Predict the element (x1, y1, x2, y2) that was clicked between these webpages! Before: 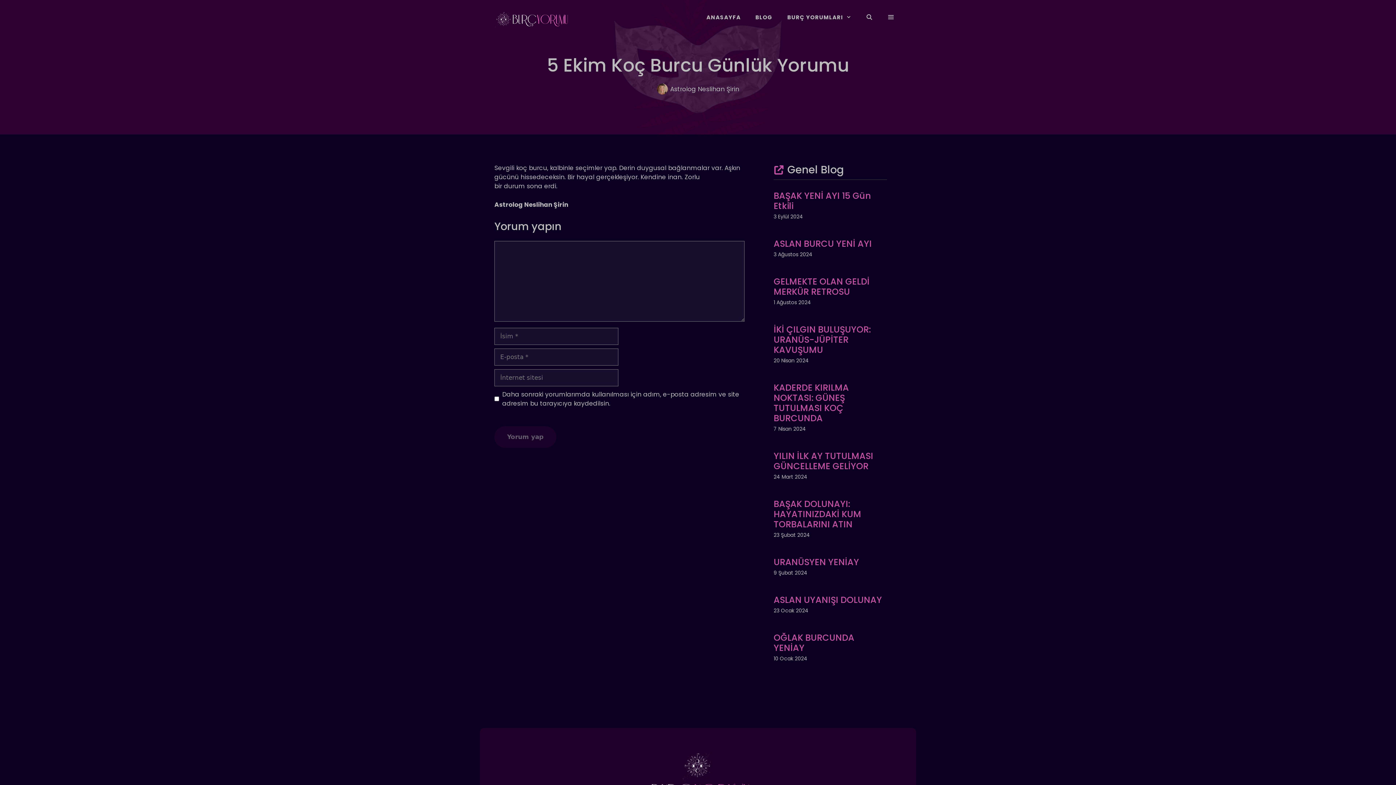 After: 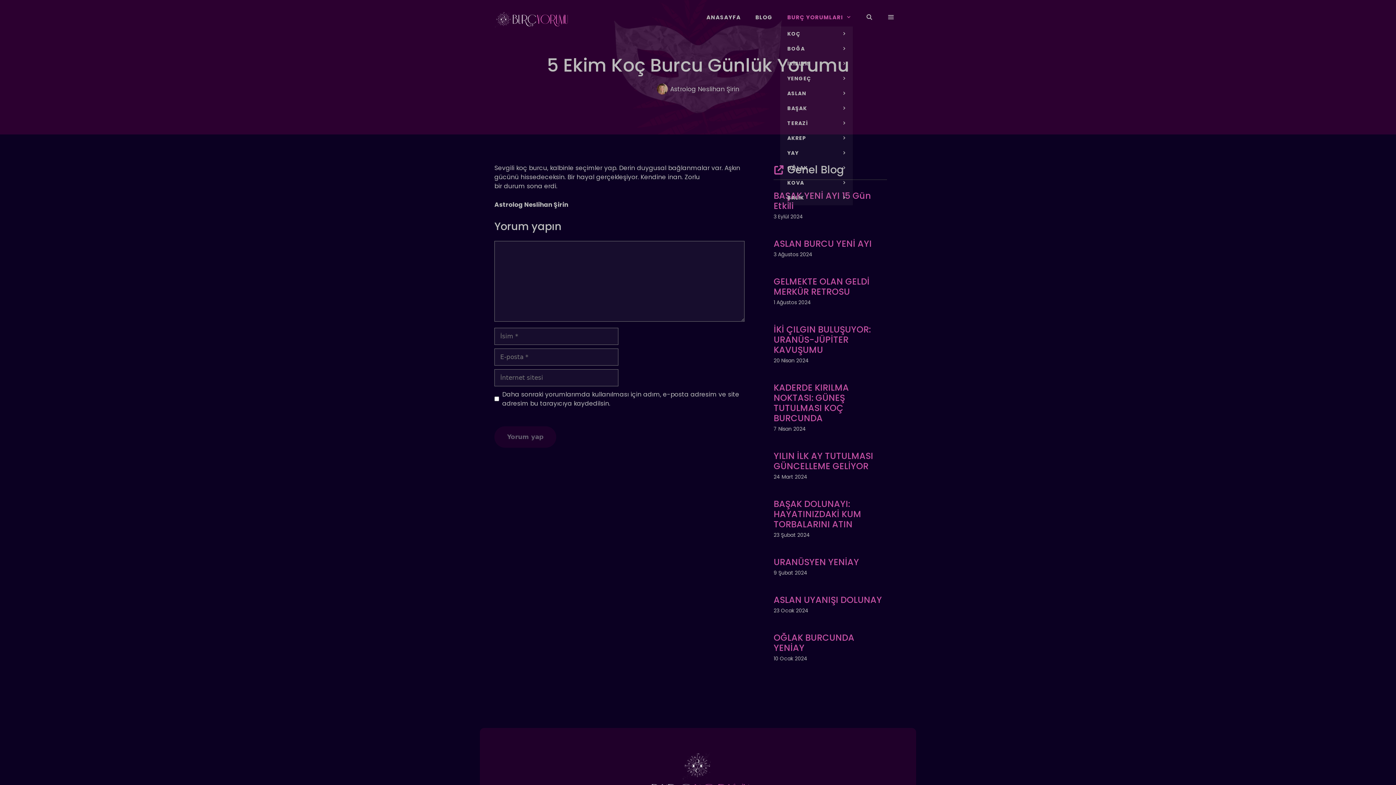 Action: label: BURÇ YORUMLARI bbox: (780, 8, 858, 26)